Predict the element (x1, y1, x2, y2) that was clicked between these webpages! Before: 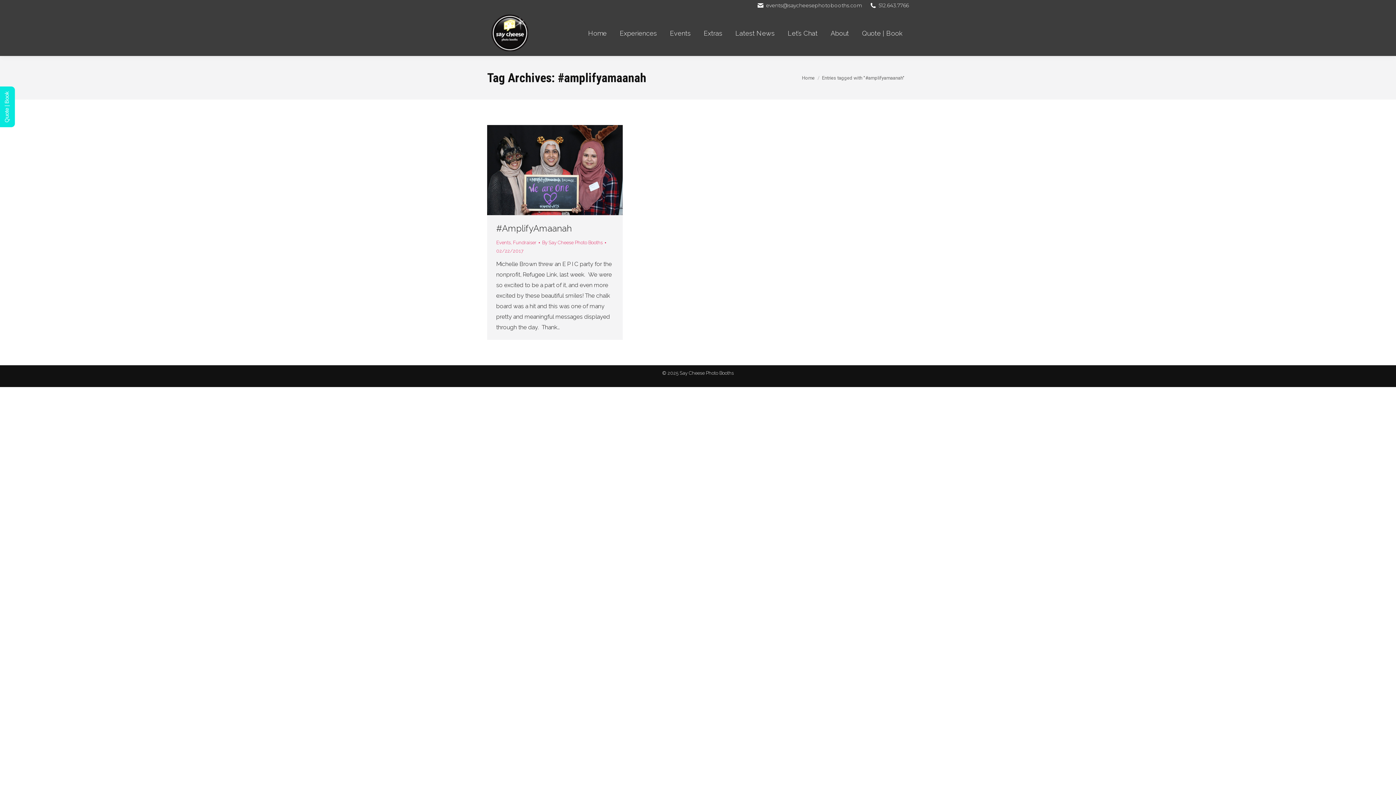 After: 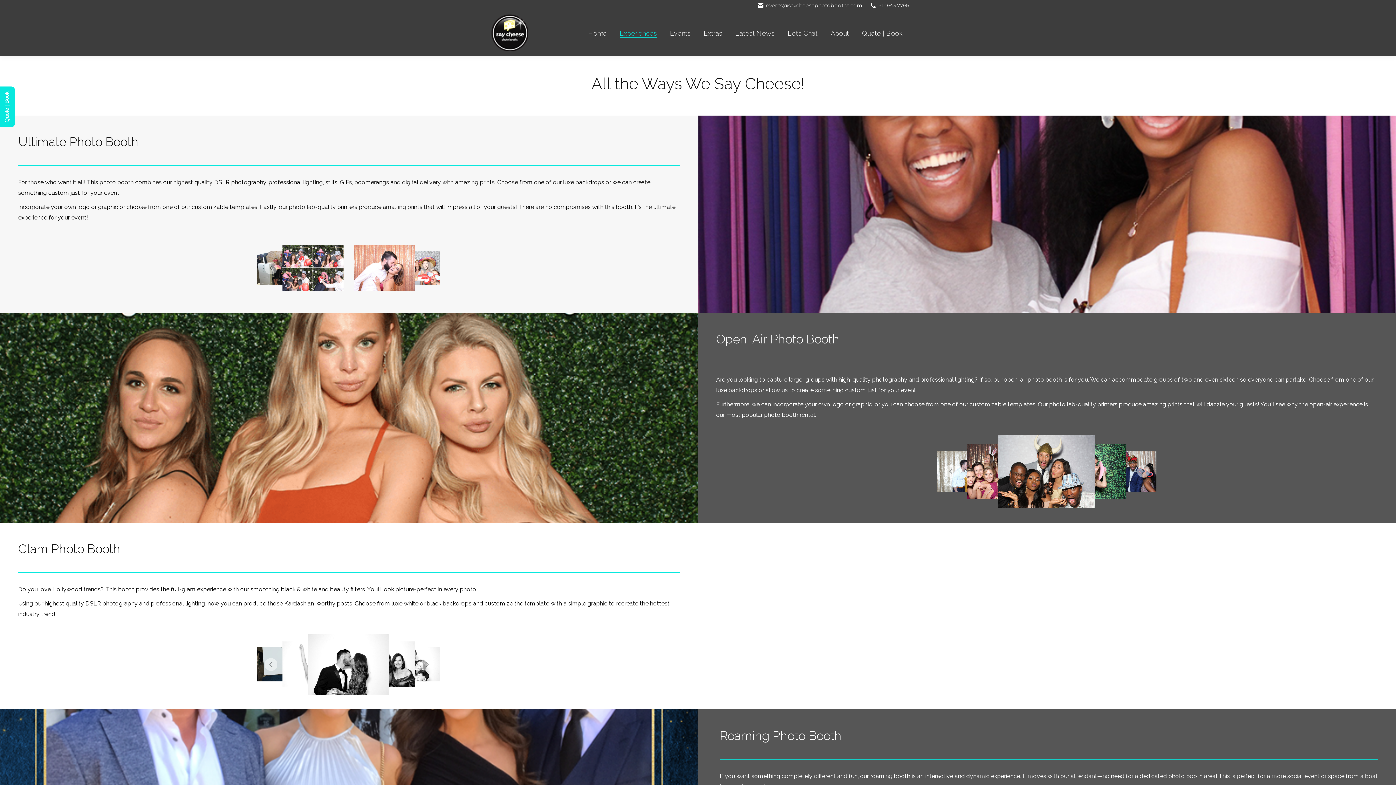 Action: bbox: (613, 10, 663, 56) label: Experiences